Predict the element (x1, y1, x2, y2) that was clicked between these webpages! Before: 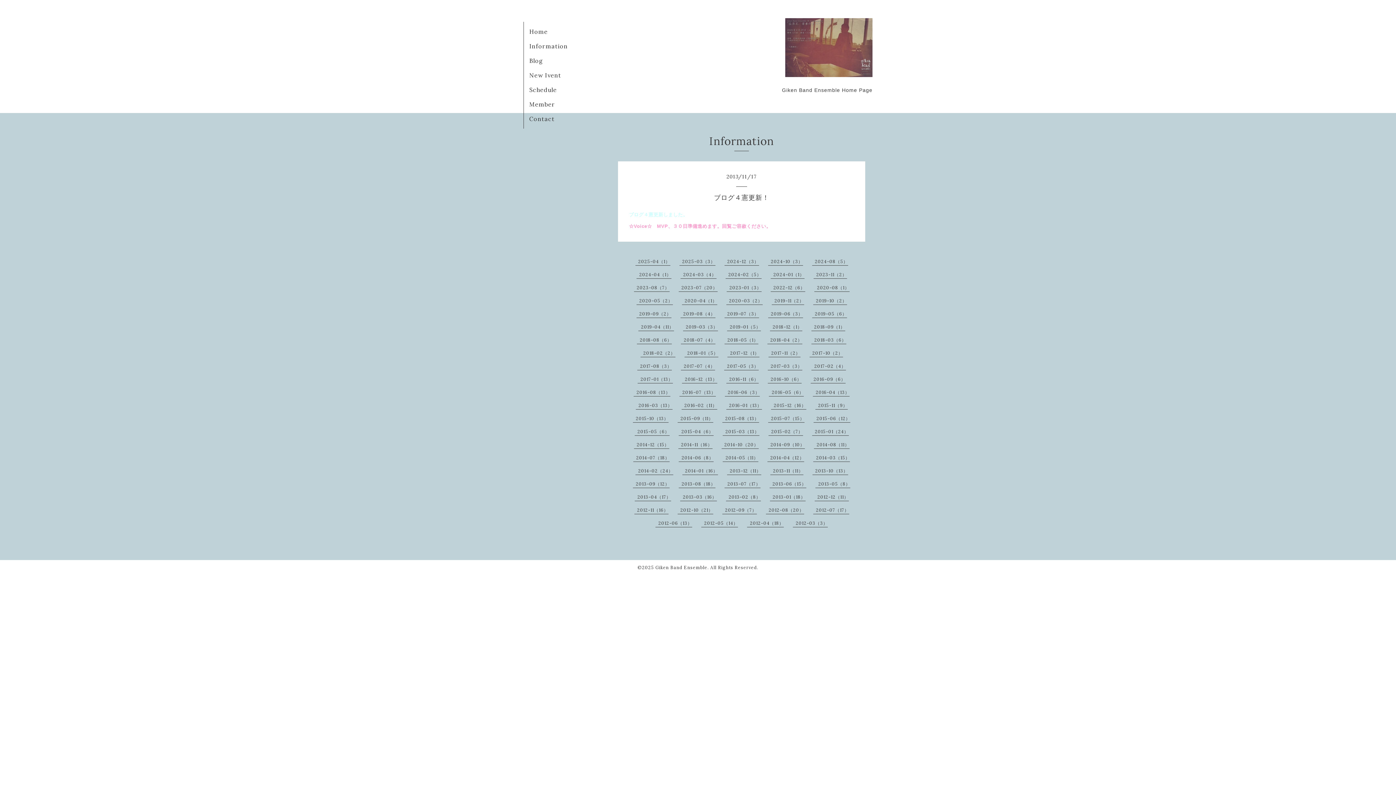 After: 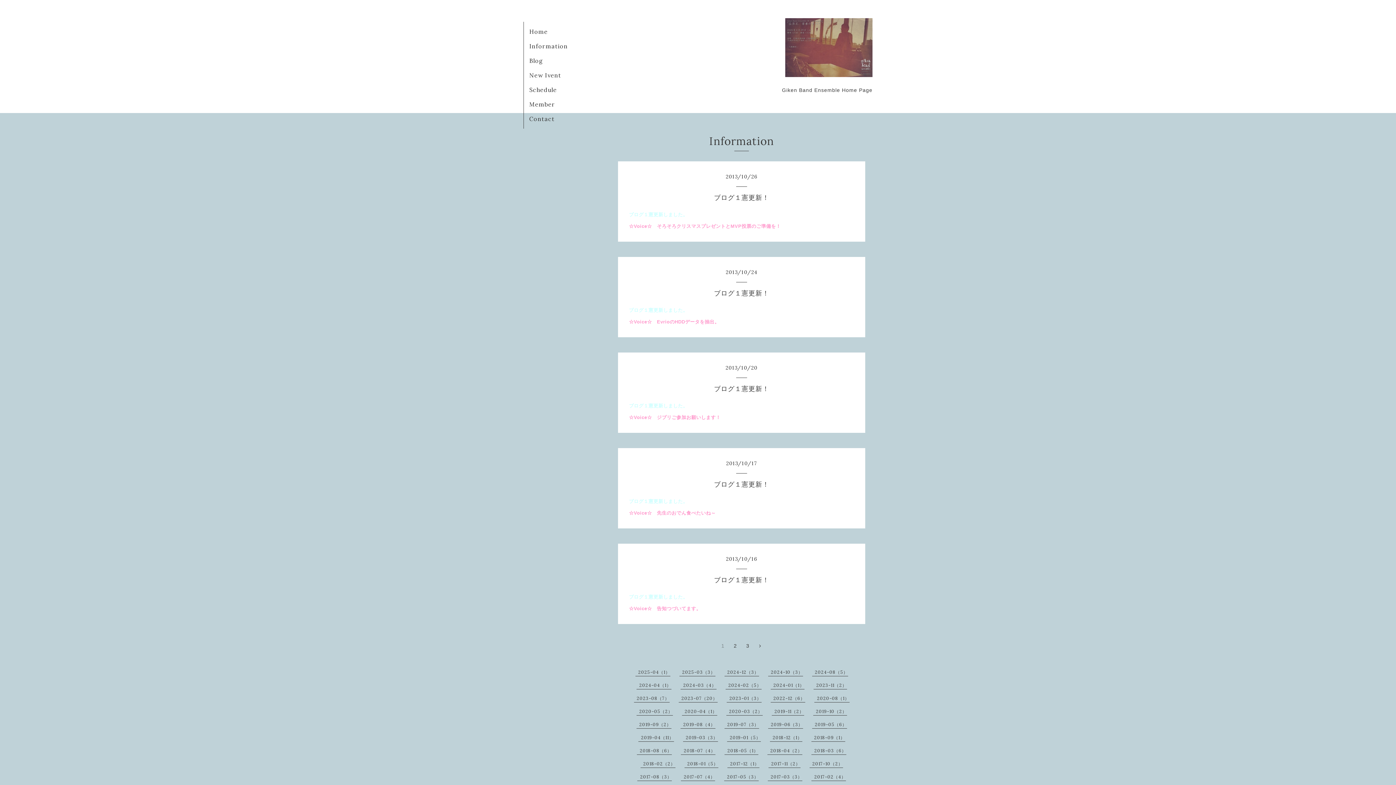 Action: bbox: (815, 468, 848, 473) label: 2013-10（13）